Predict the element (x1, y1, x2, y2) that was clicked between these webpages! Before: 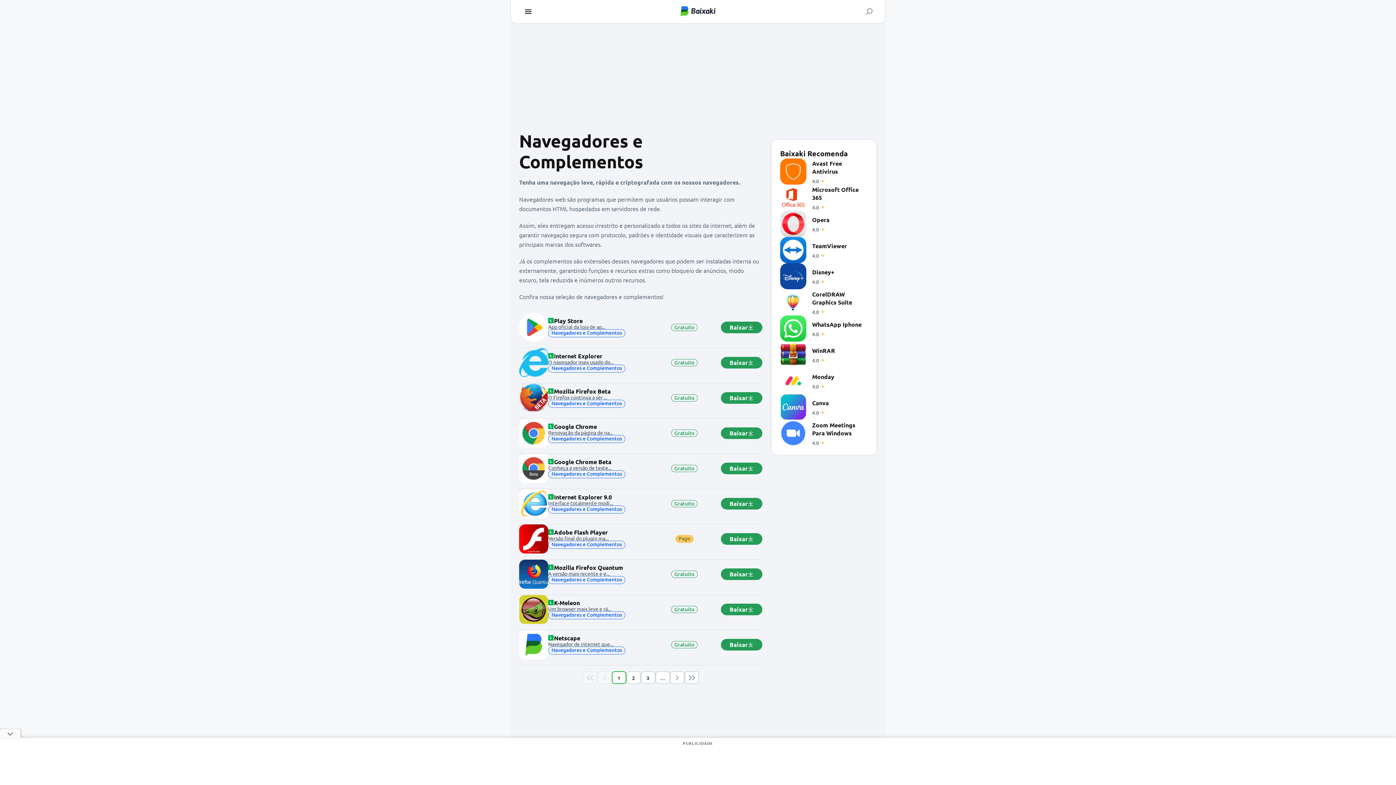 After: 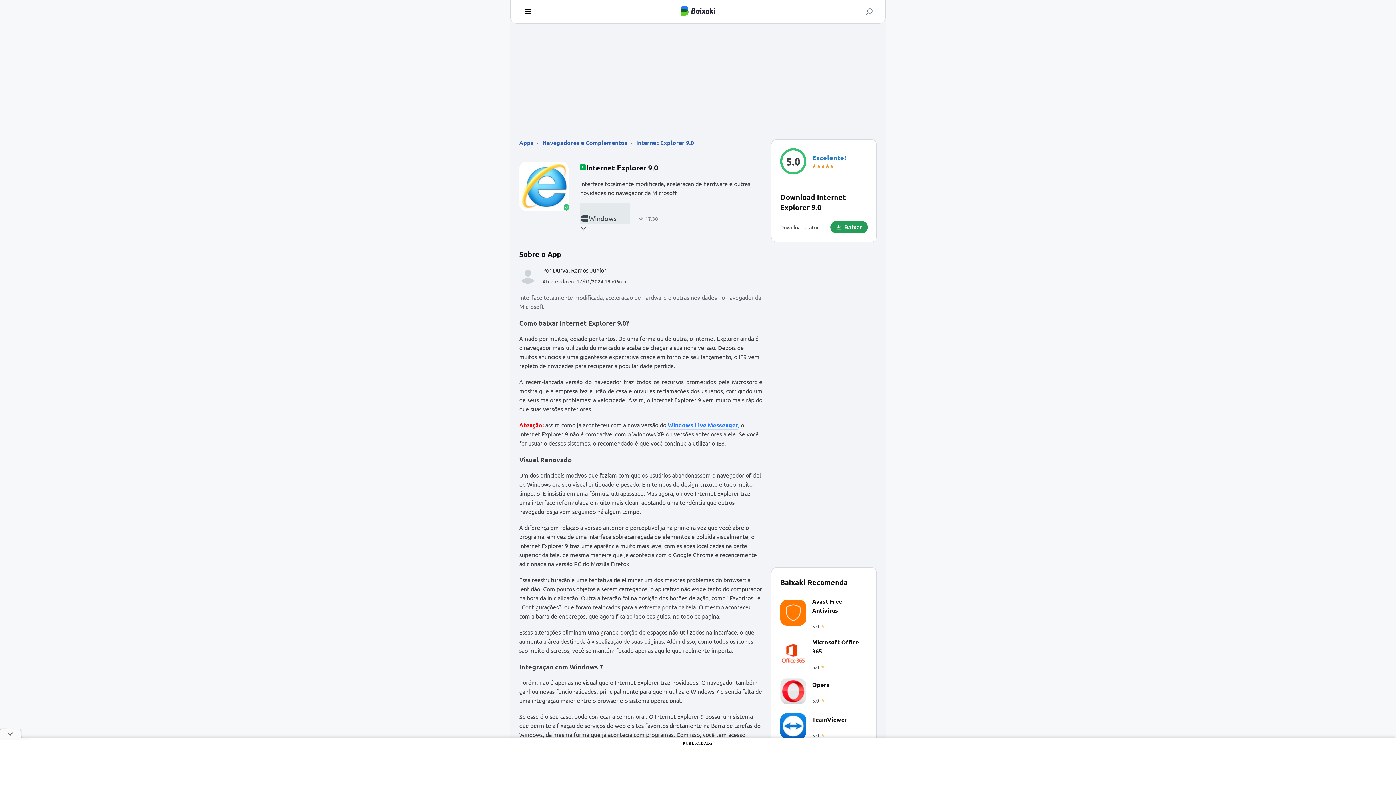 Action: bbox: (519, 489, 762, 518) label: Internet Explorer 9.0

Interface totalmente modi...

Navegadores e Complementos
Gratuito
Baixar